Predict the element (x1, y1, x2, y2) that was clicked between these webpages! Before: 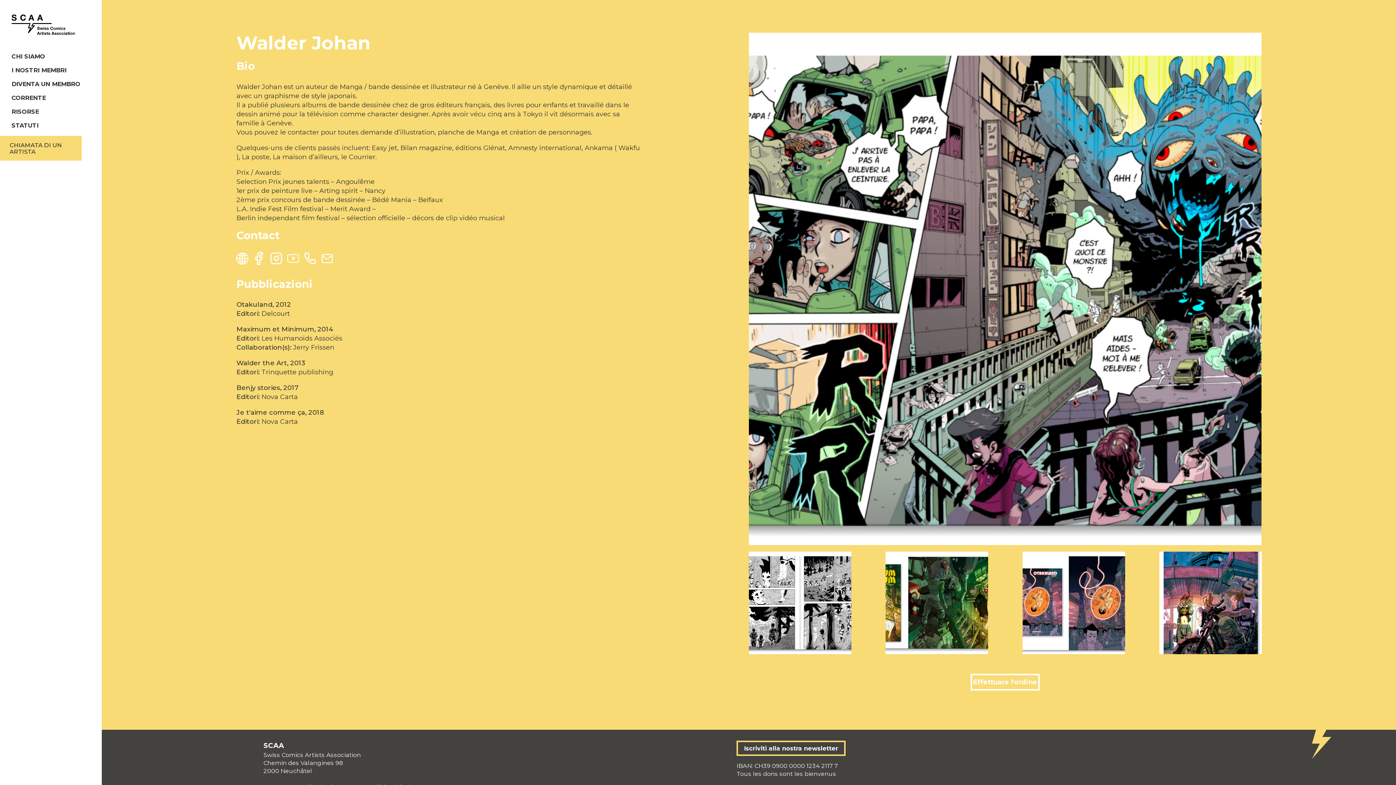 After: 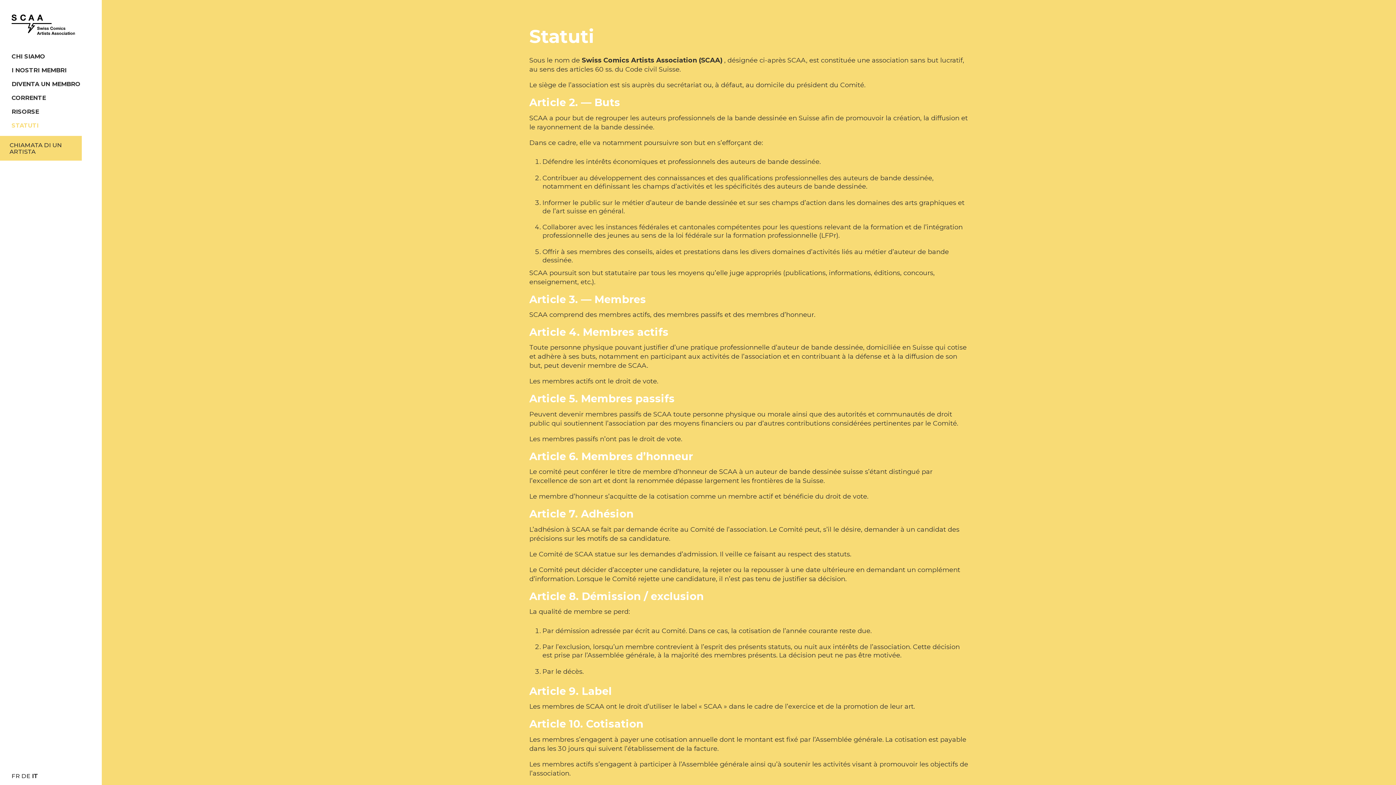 Action: label: STATUTI bbox: (11, 121, 38, 129)